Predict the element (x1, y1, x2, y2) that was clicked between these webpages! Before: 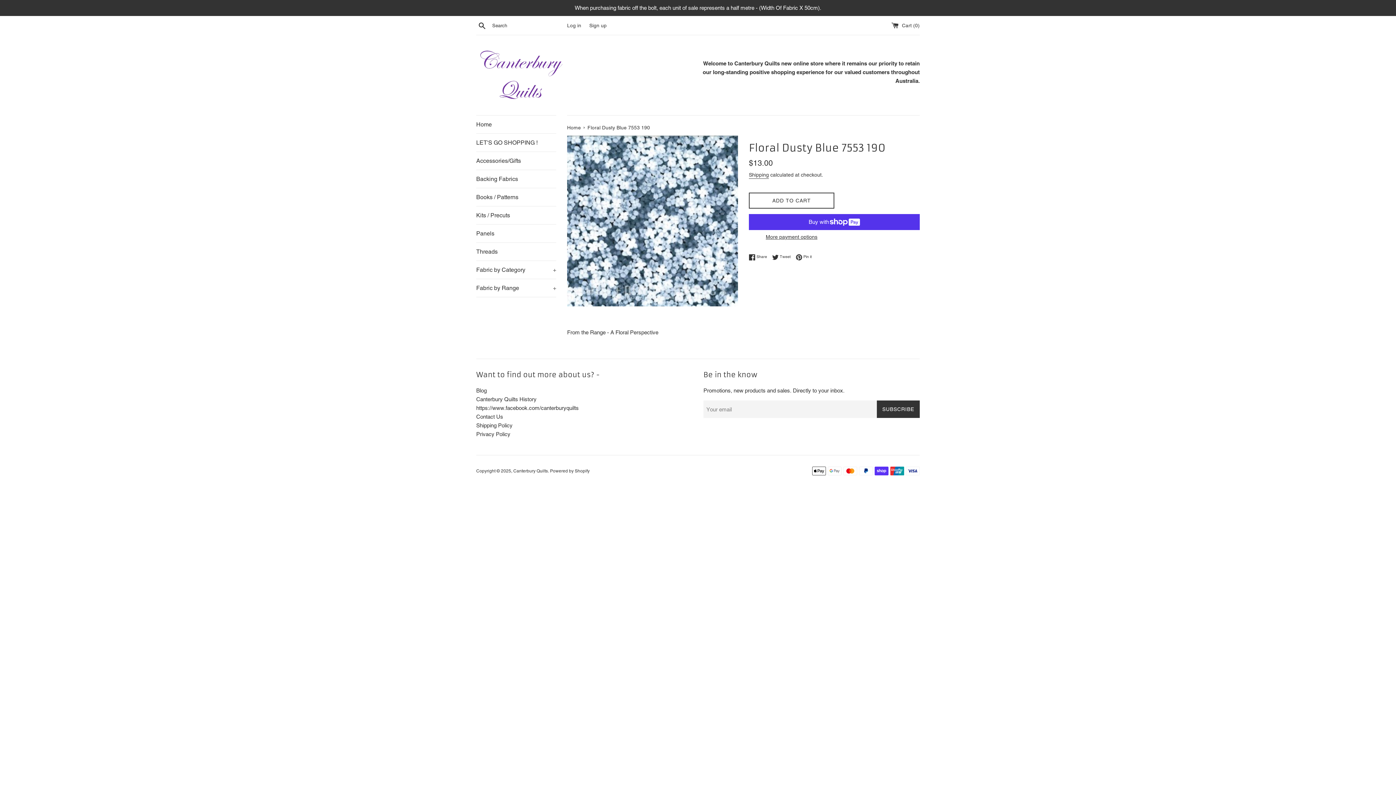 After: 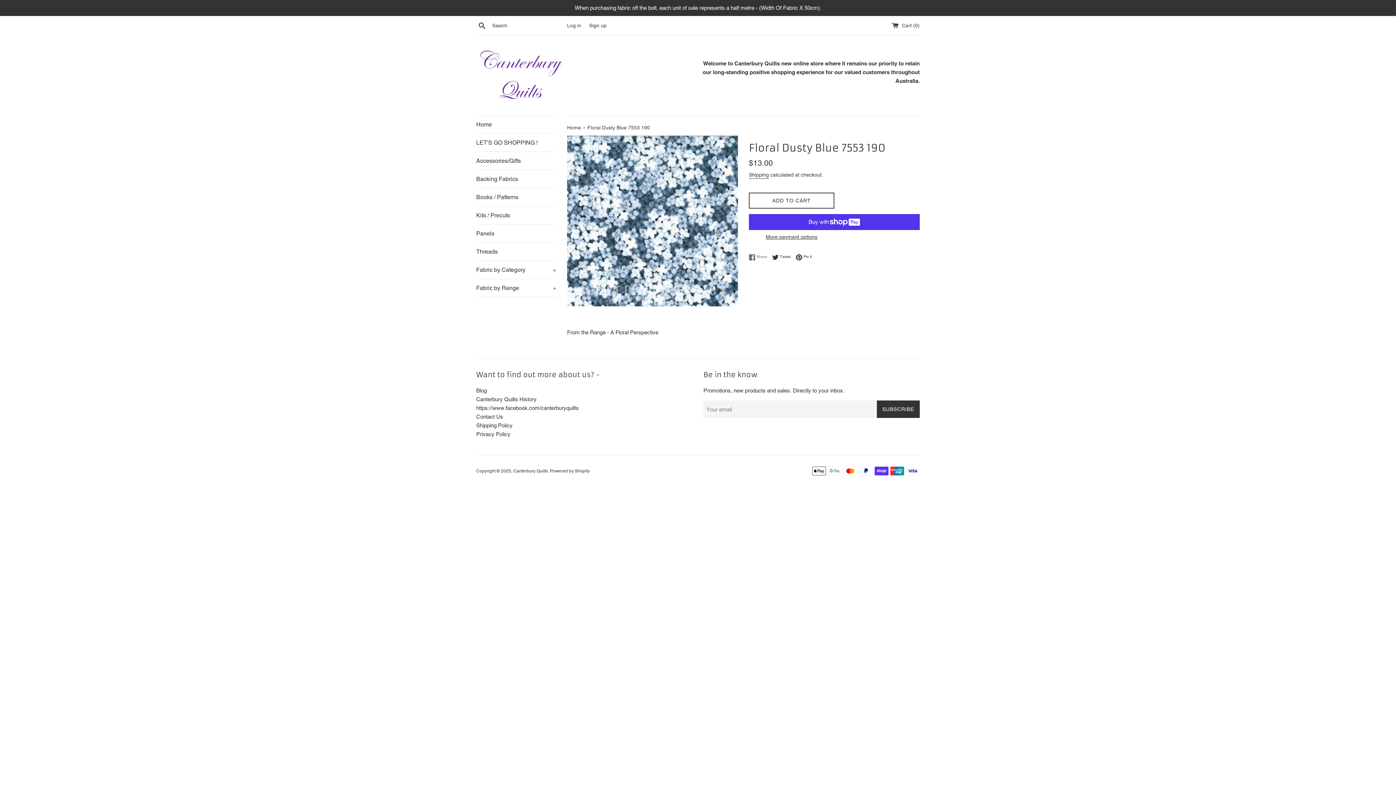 Action: bbox: (749, 253, 770, 260) label:  Share
Share on Facebook